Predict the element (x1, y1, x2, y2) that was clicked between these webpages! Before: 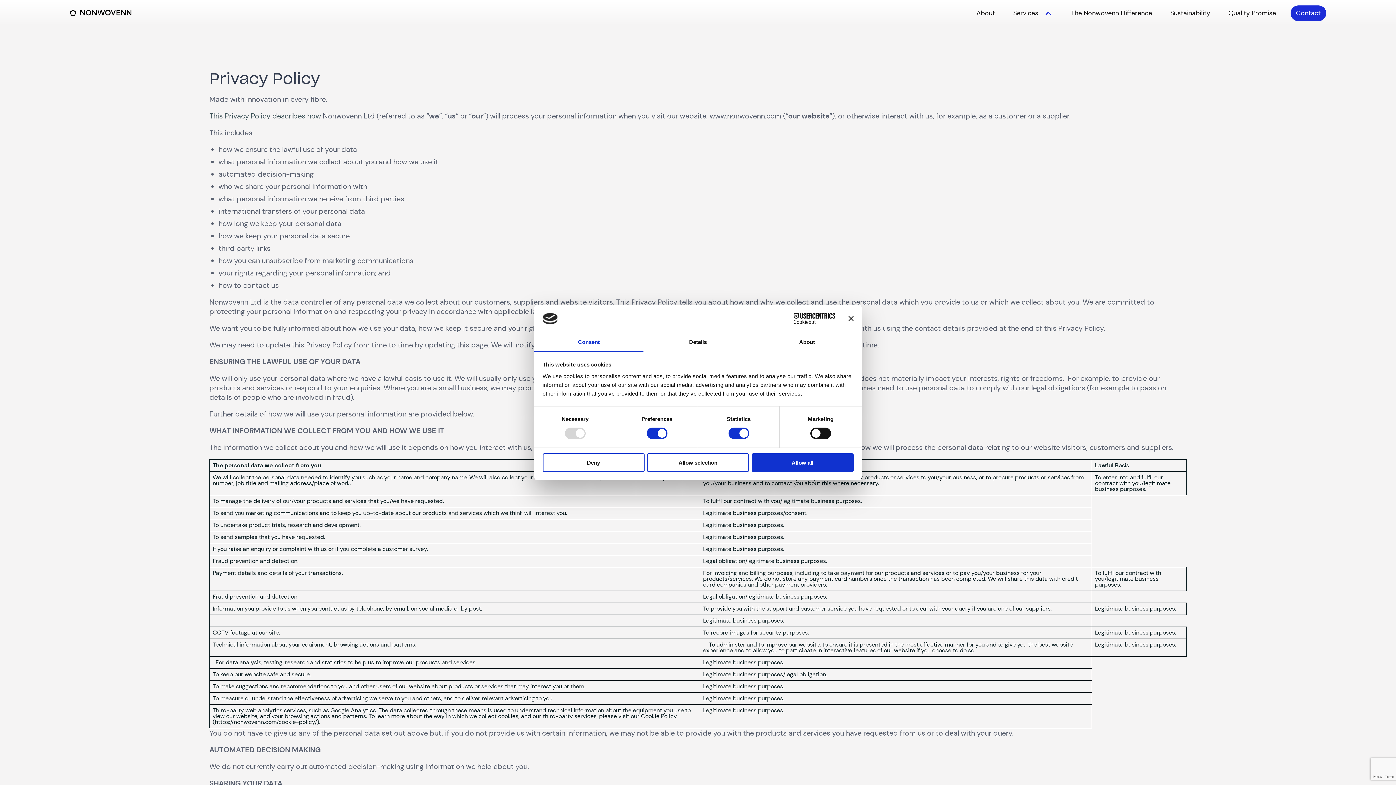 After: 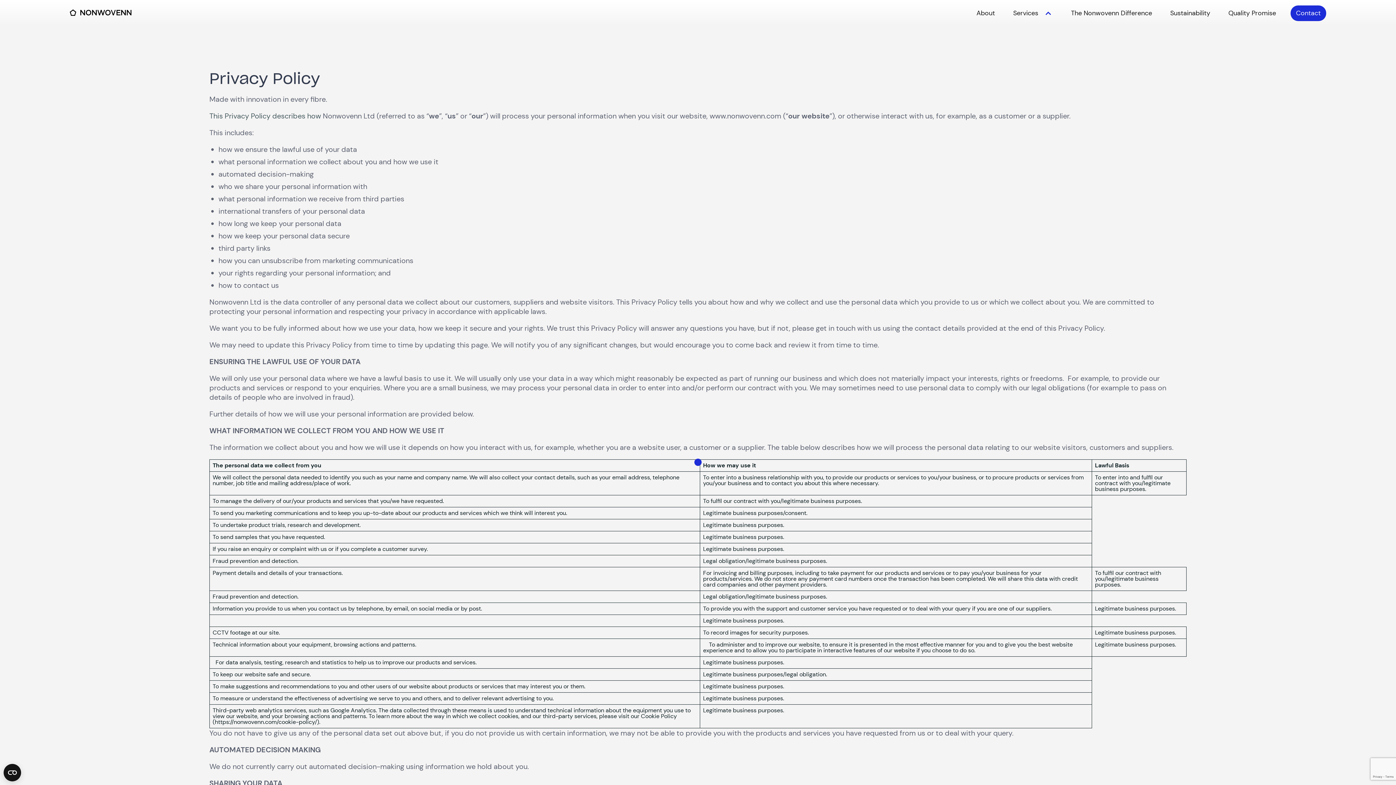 Action: bbox: (647, 453, 749, 472) label: Allow selection